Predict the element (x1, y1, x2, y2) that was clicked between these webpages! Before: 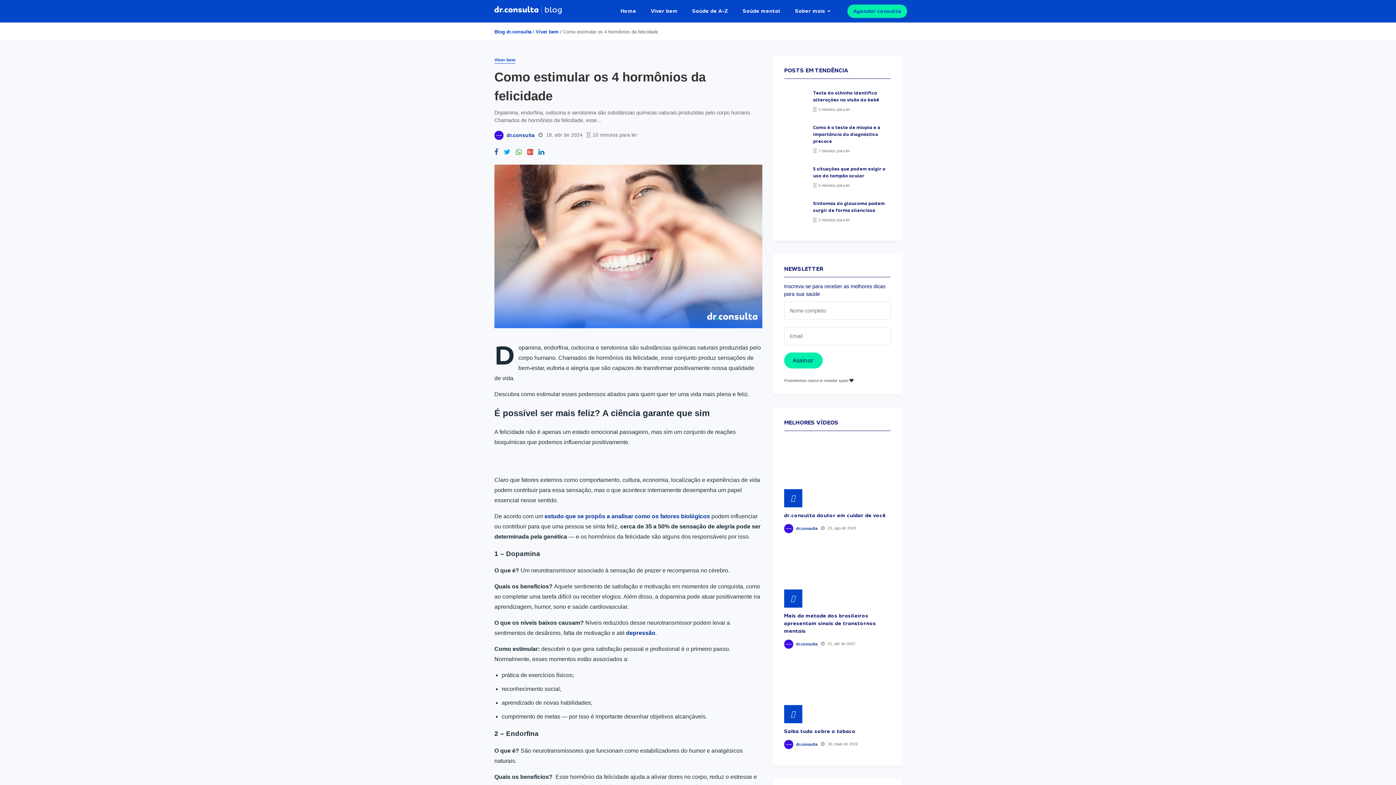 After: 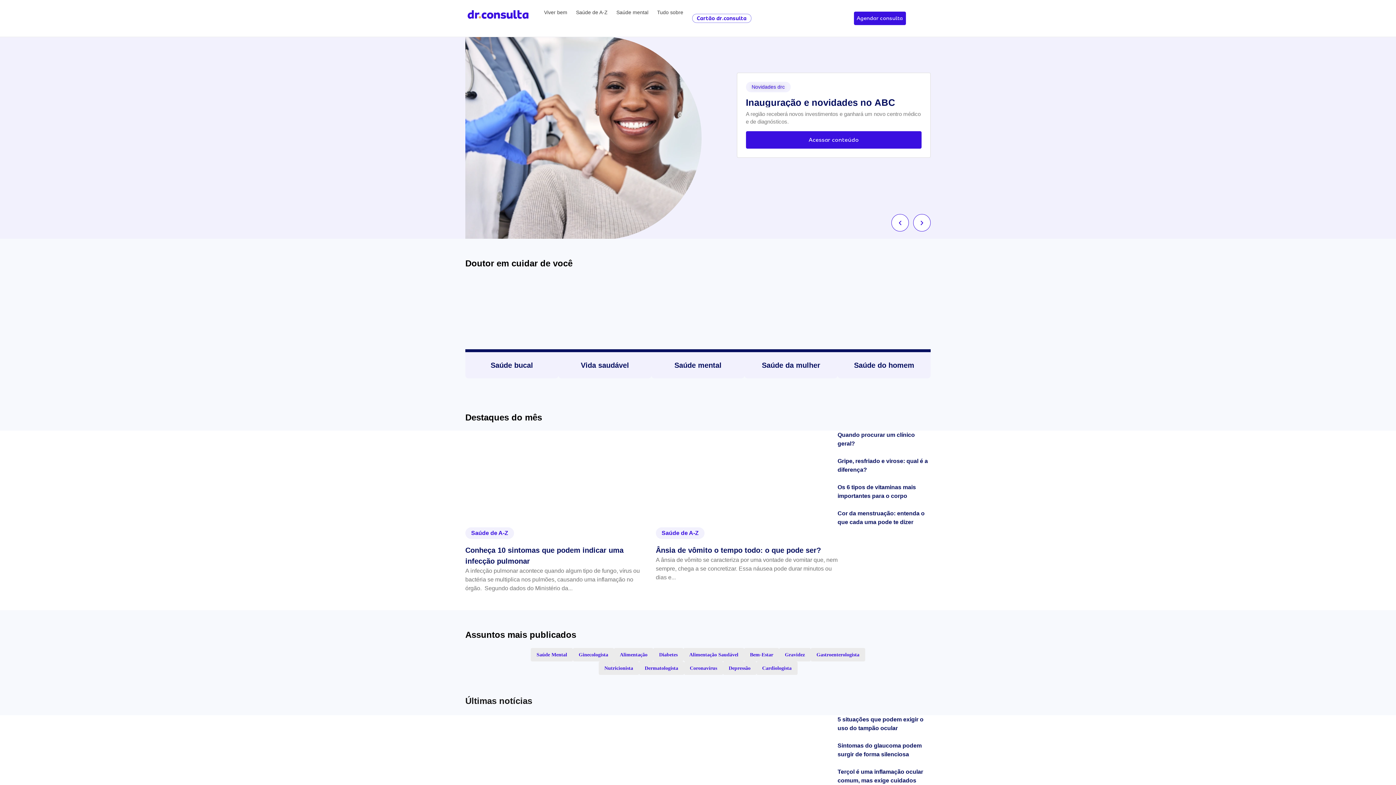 Action: label: Home bbox: (613, 0, 643, 22)